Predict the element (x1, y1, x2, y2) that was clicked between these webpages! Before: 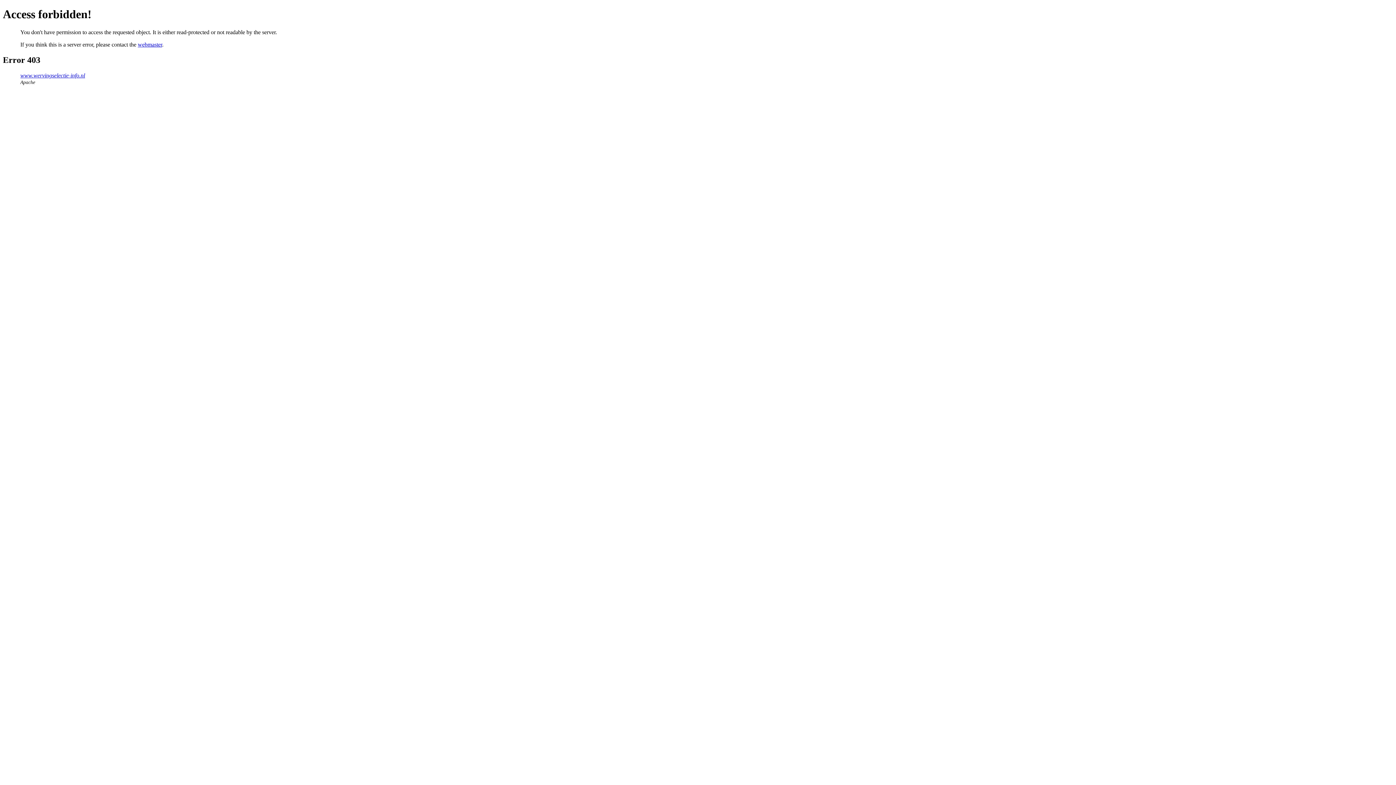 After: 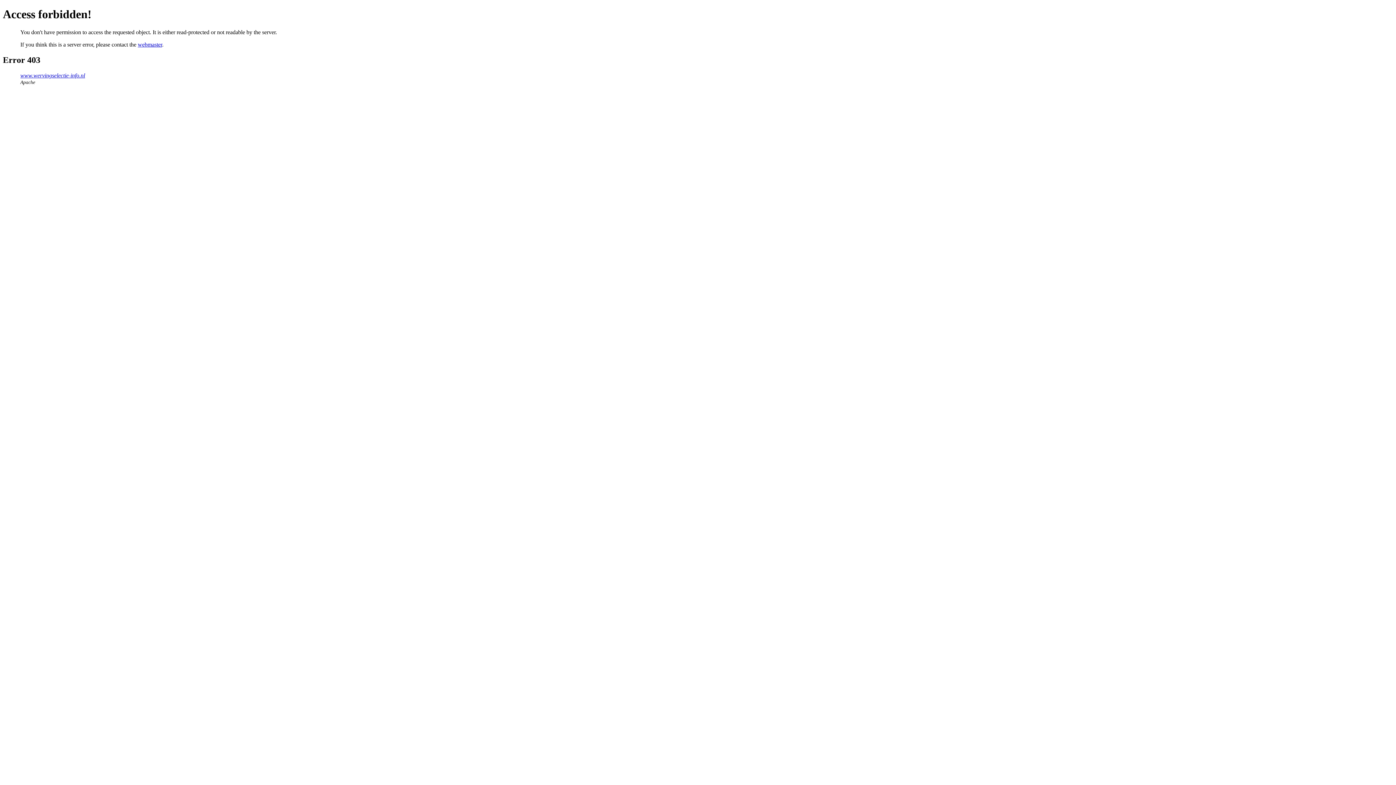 Action: label: webmaster bbox: (137, 41, 162, 47)